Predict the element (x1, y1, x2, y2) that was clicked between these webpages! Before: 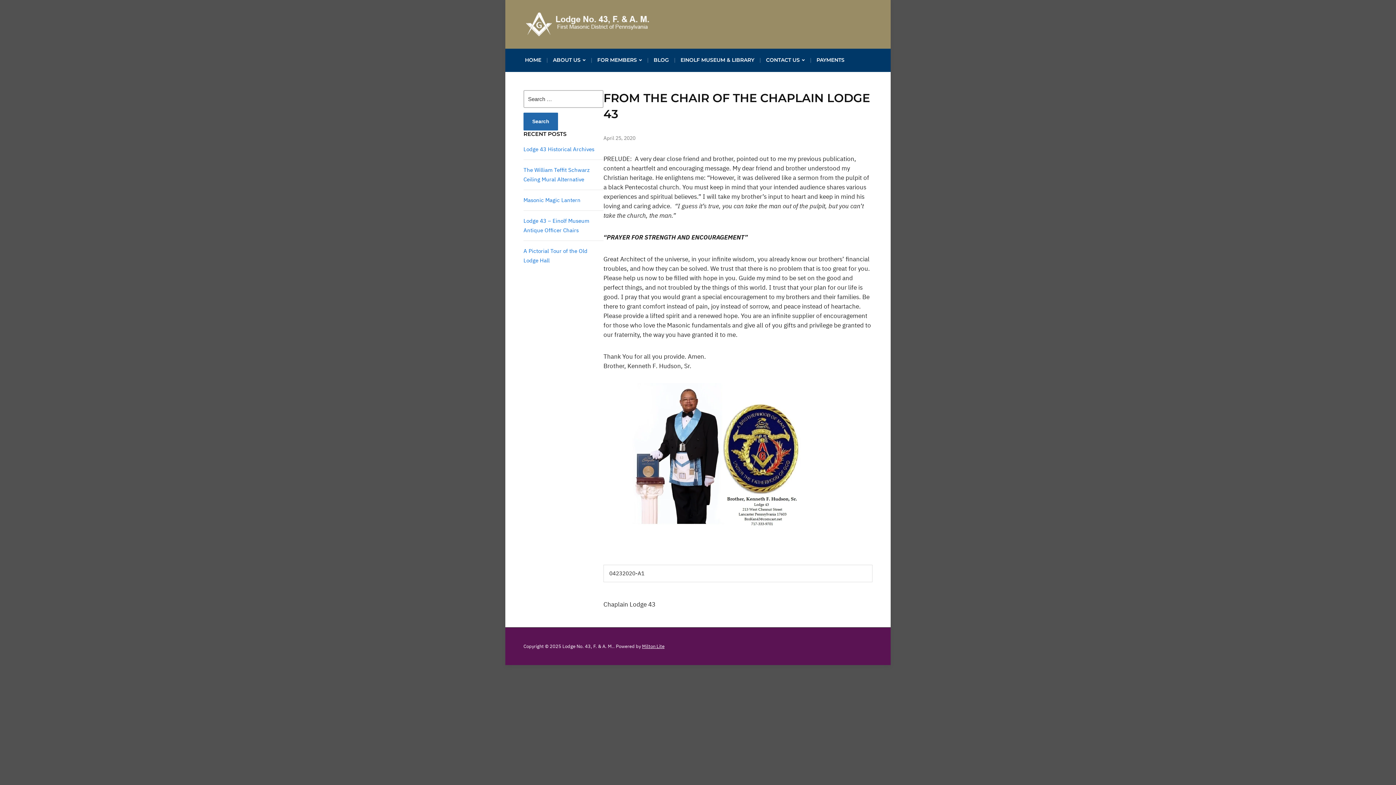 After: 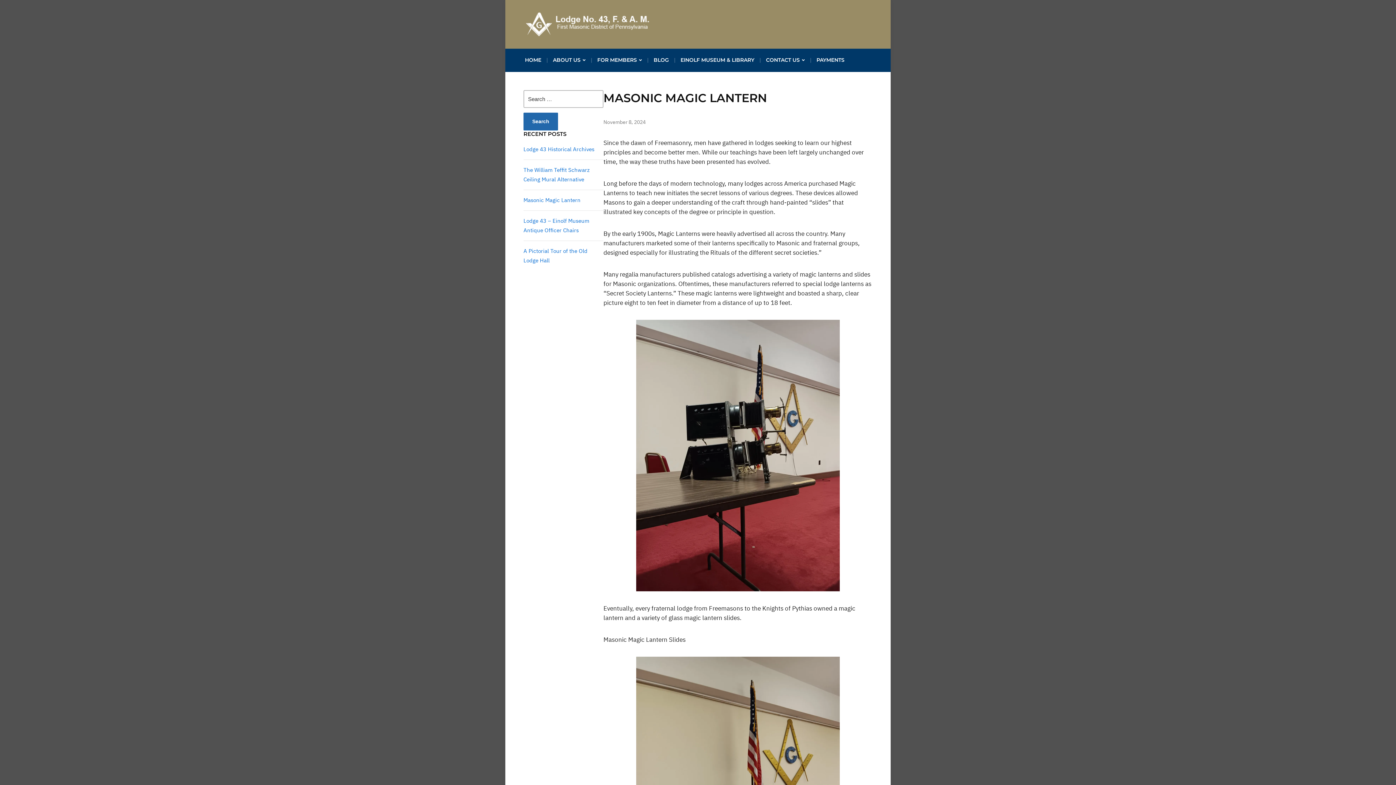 Action: label: Masonic Magic Lantern bbox: (523, 196, 580, 203)